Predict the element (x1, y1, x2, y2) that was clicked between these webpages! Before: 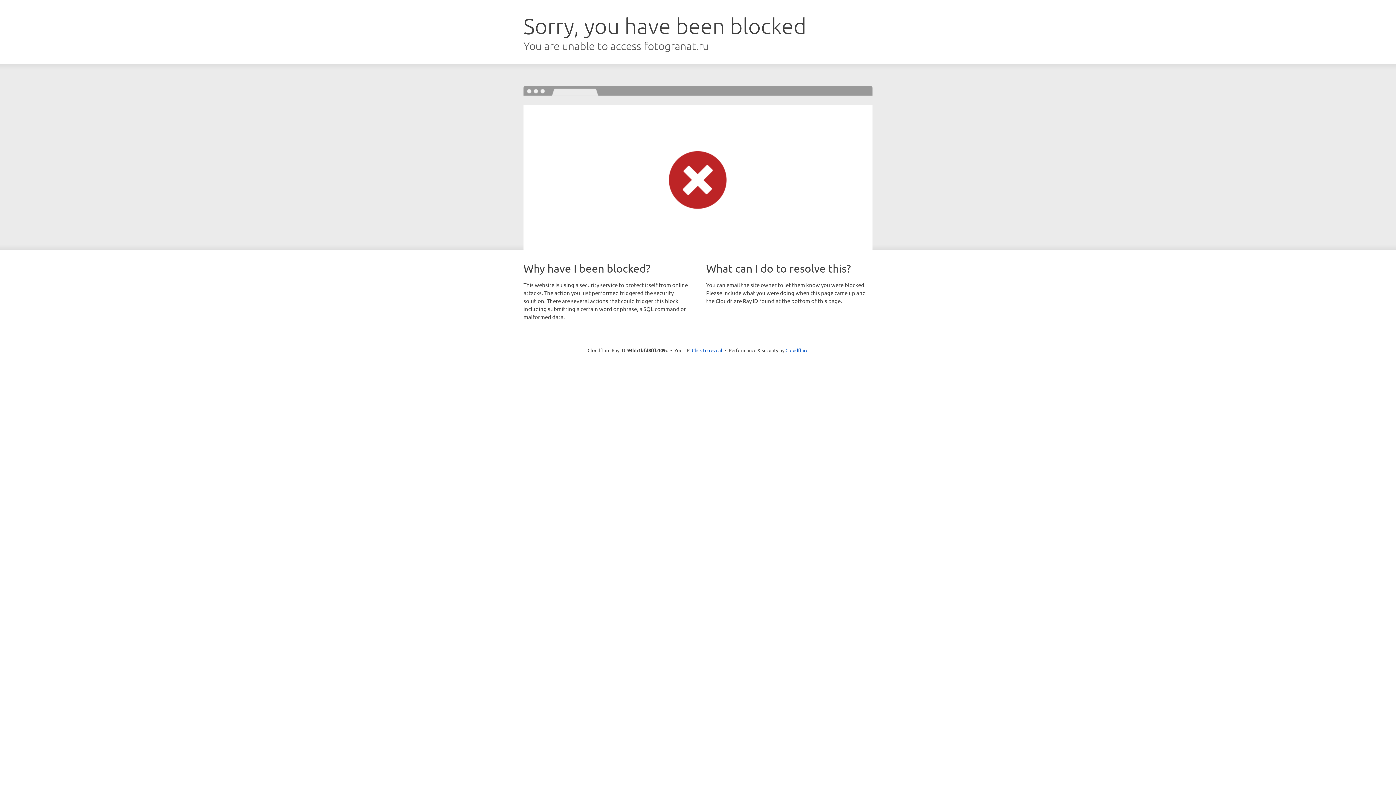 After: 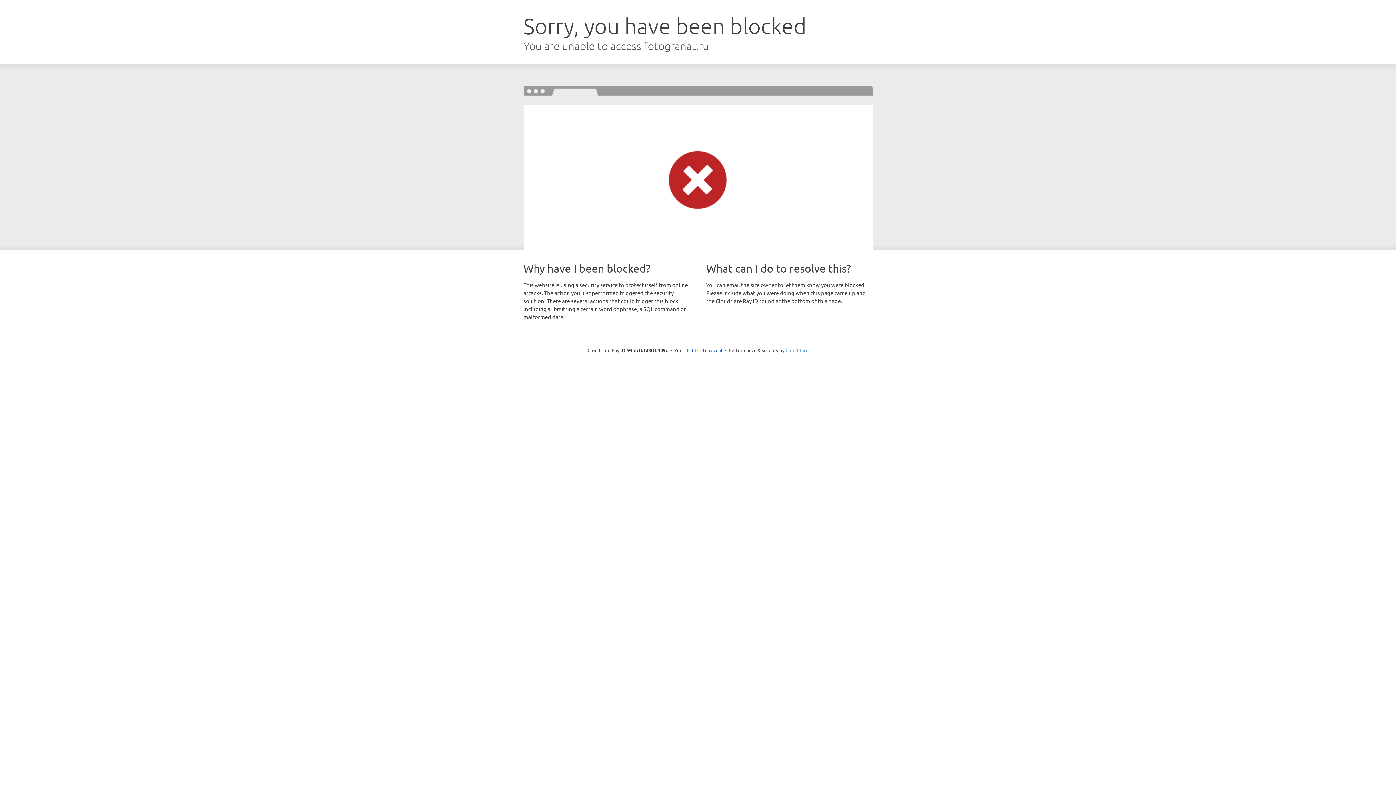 Action: label: Cloudflare bbox: (785, 347, 808, 353)